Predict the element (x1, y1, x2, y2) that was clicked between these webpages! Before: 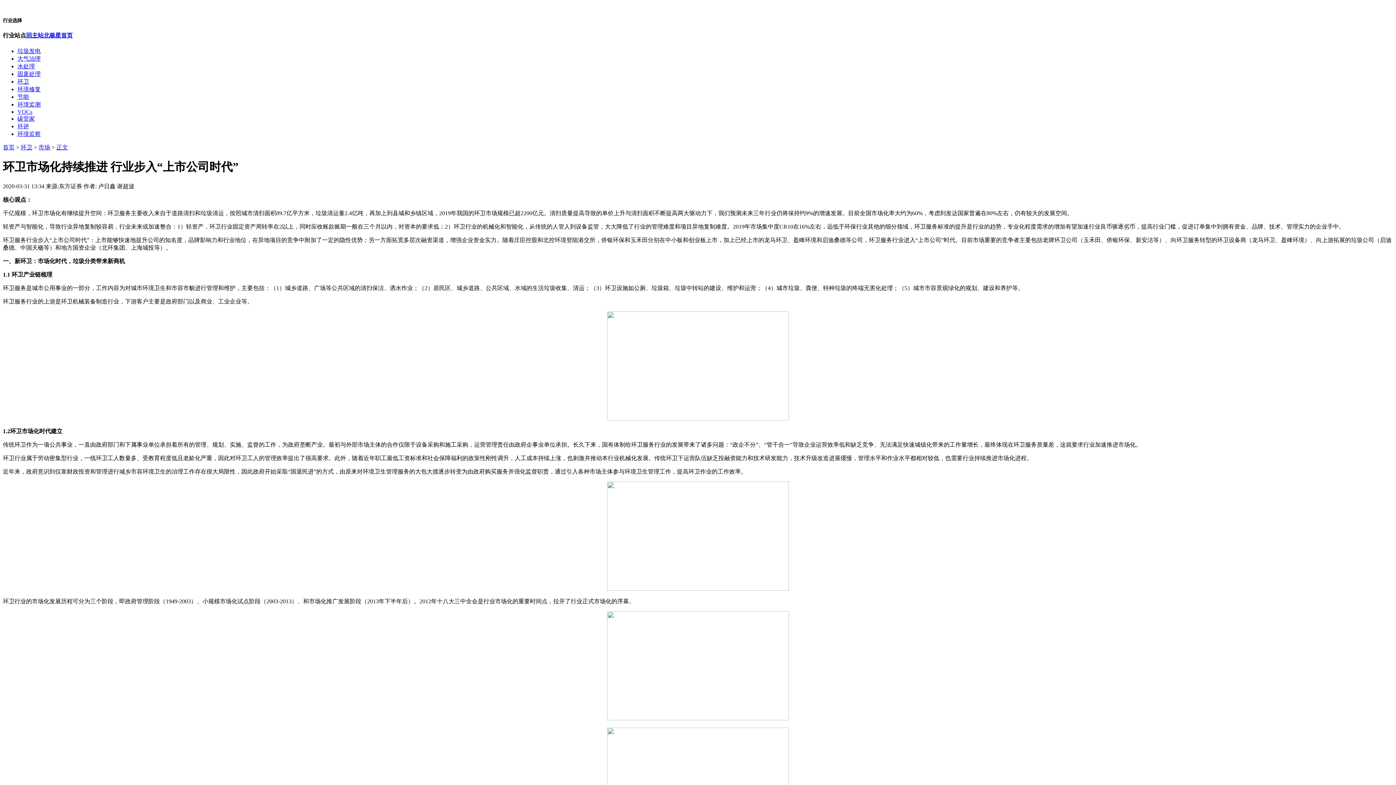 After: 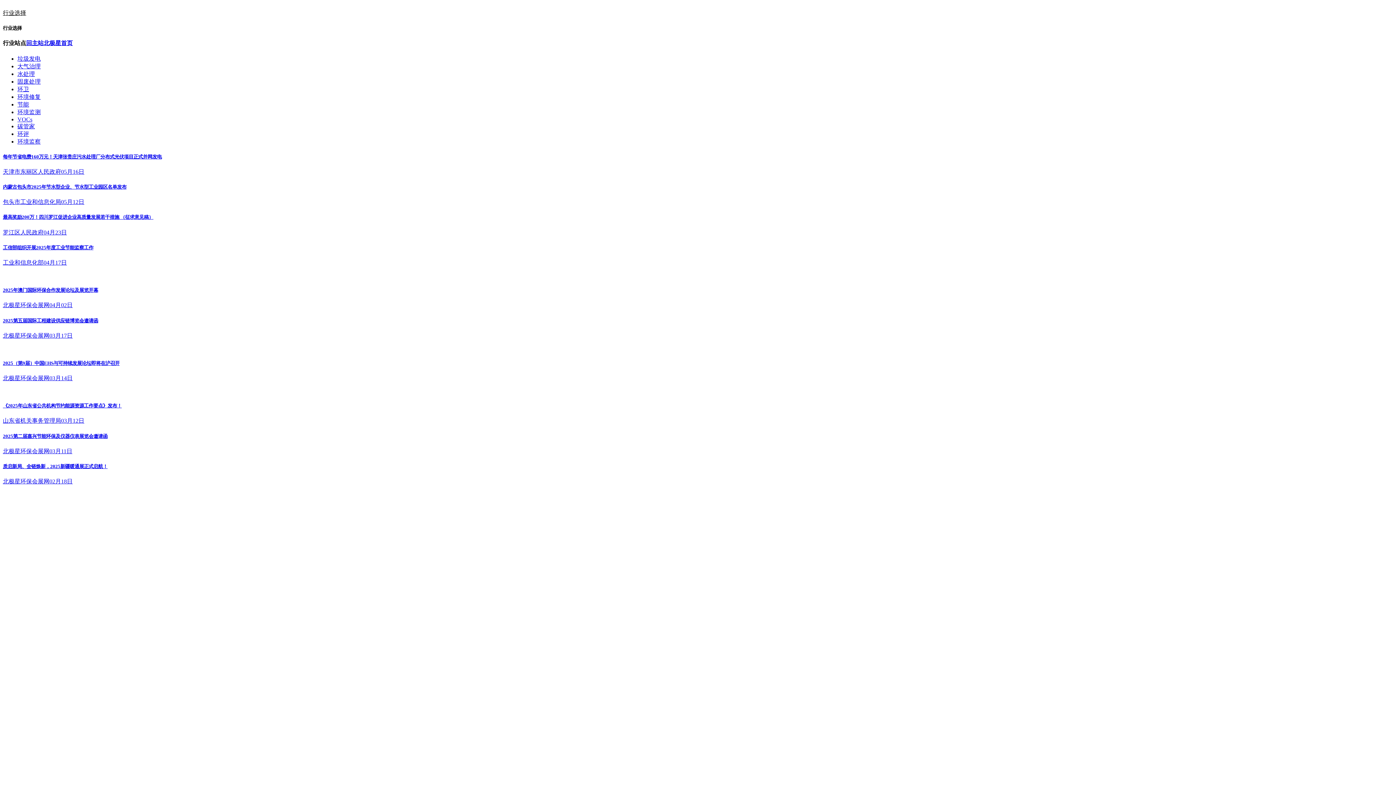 Action: bbox: (17, 93, 29, 99) label: 节能